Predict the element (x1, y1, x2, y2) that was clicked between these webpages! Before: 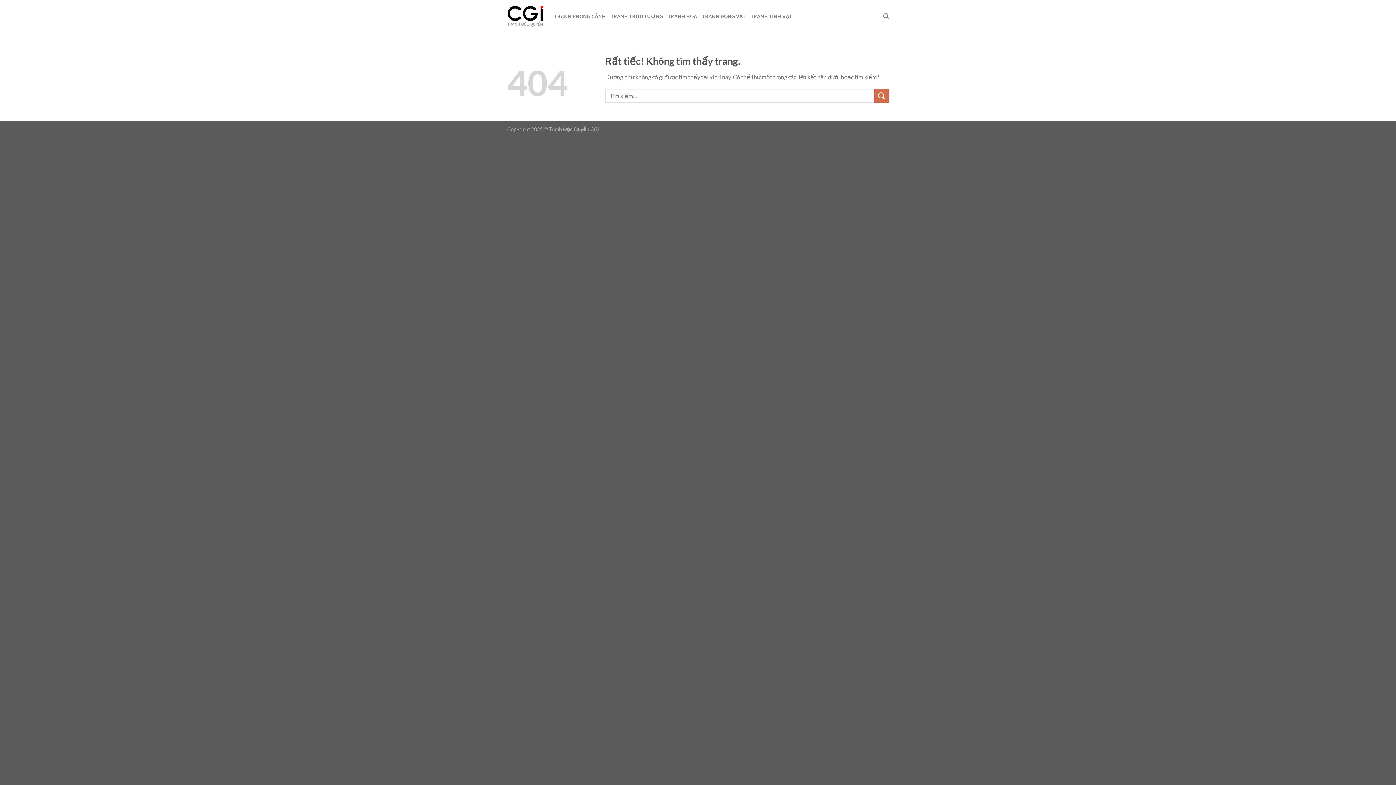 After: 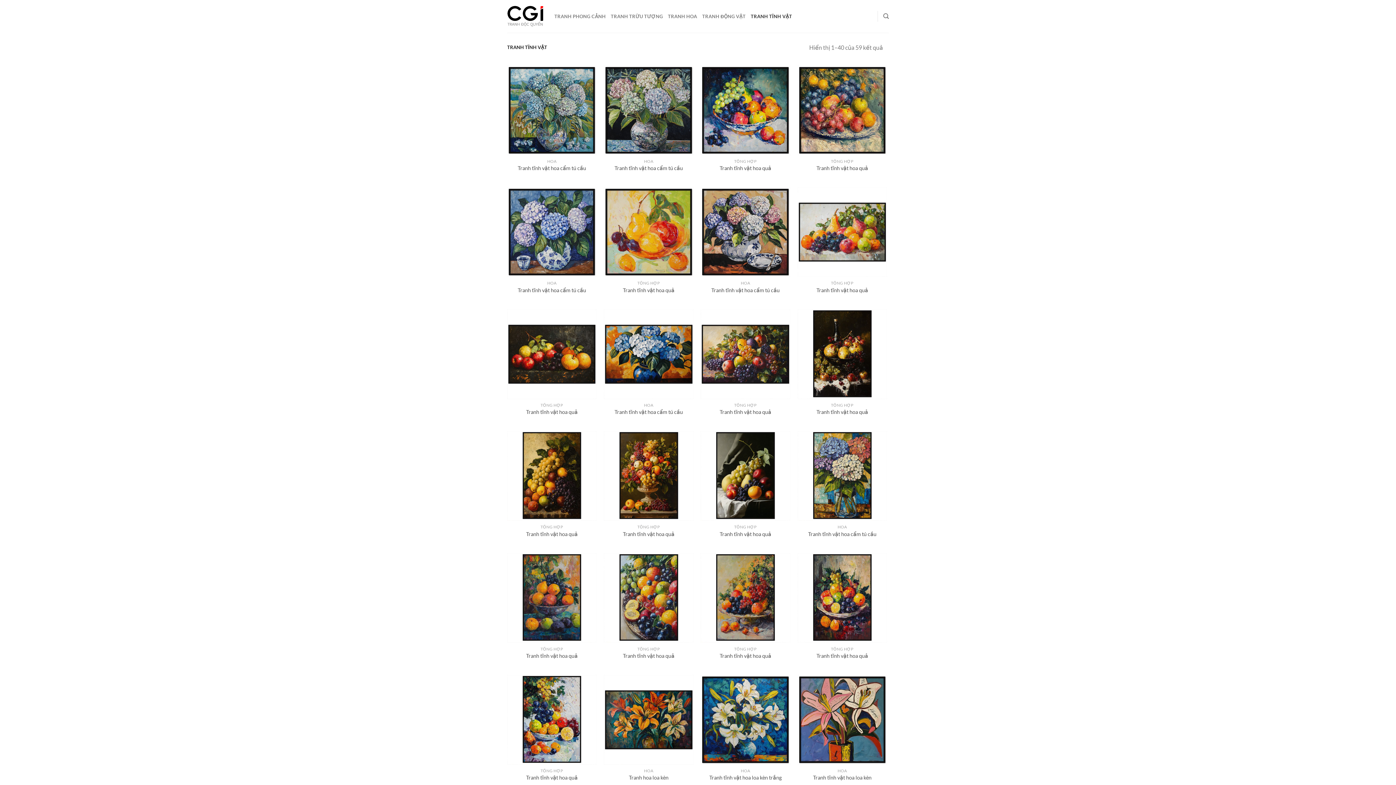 Action: label: TRANH TĨNH VẬT bbox: (750, 9, 792, 23)